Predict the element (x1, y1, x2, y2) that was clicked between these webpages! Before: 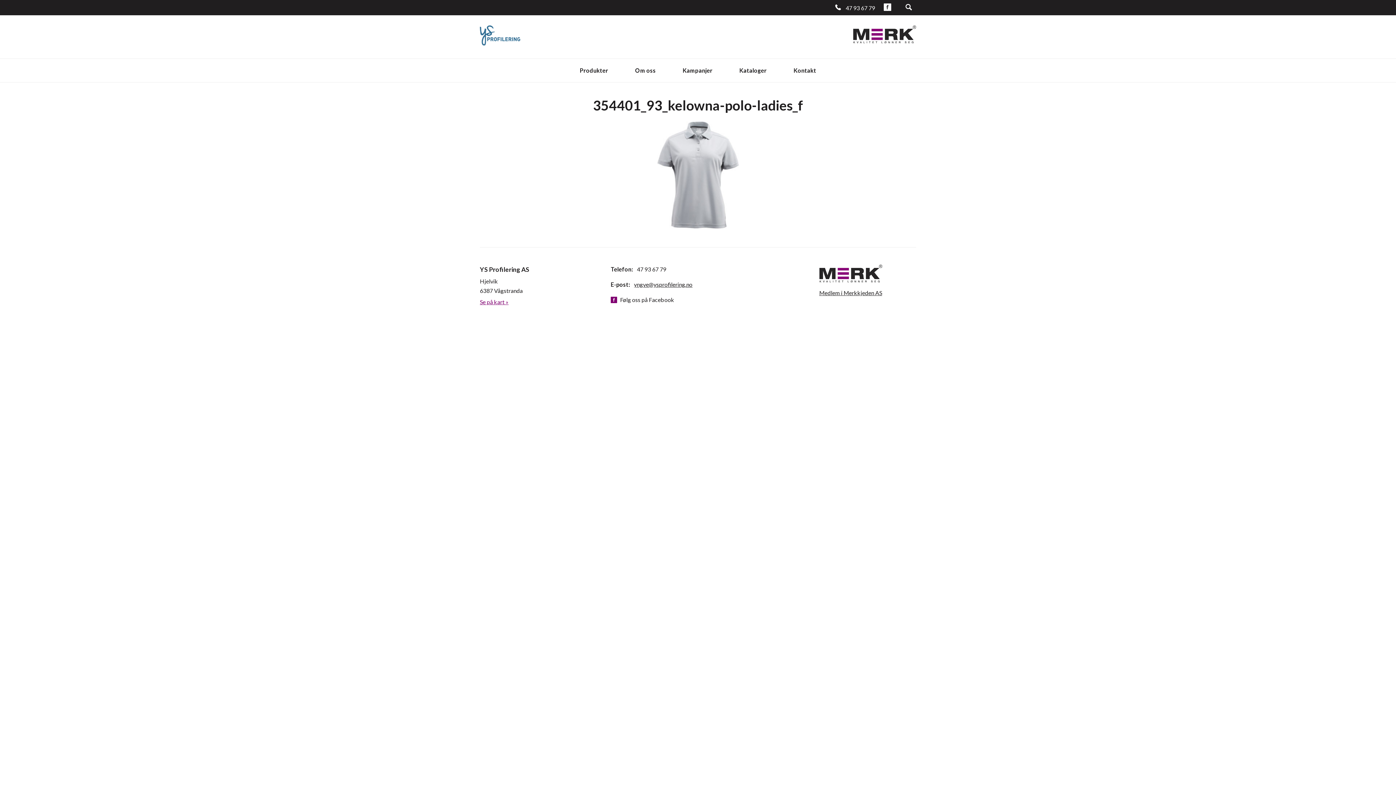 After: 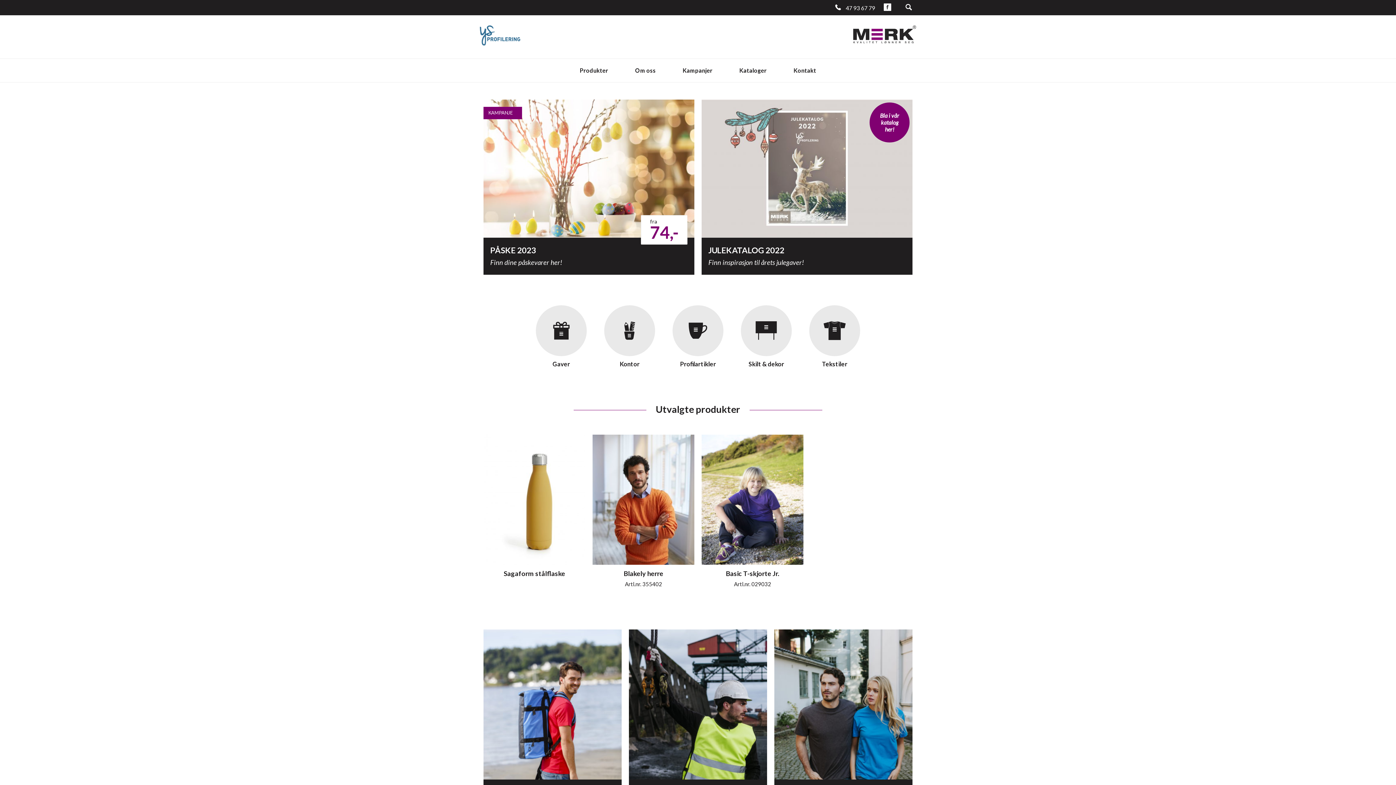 Action: bbox: (480, 25, 520, 48)